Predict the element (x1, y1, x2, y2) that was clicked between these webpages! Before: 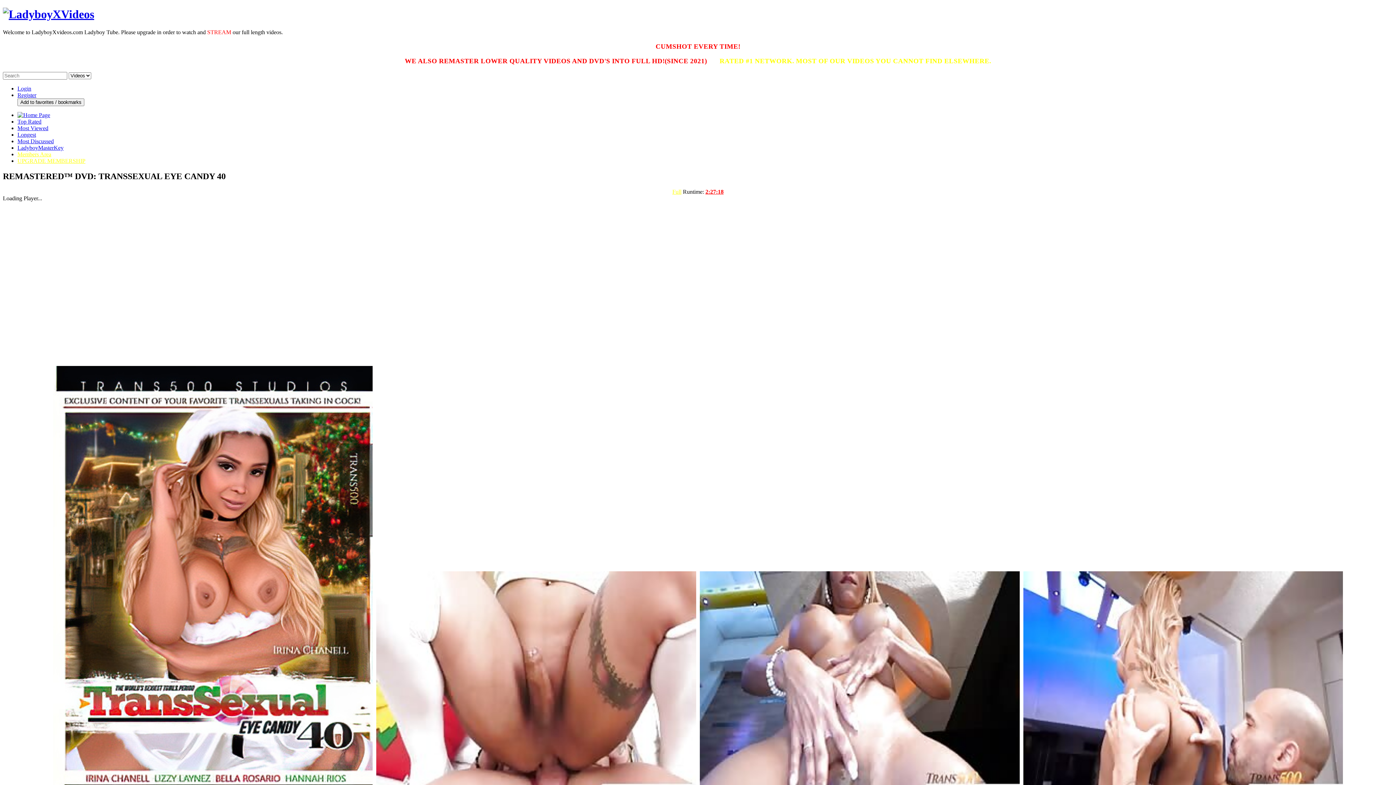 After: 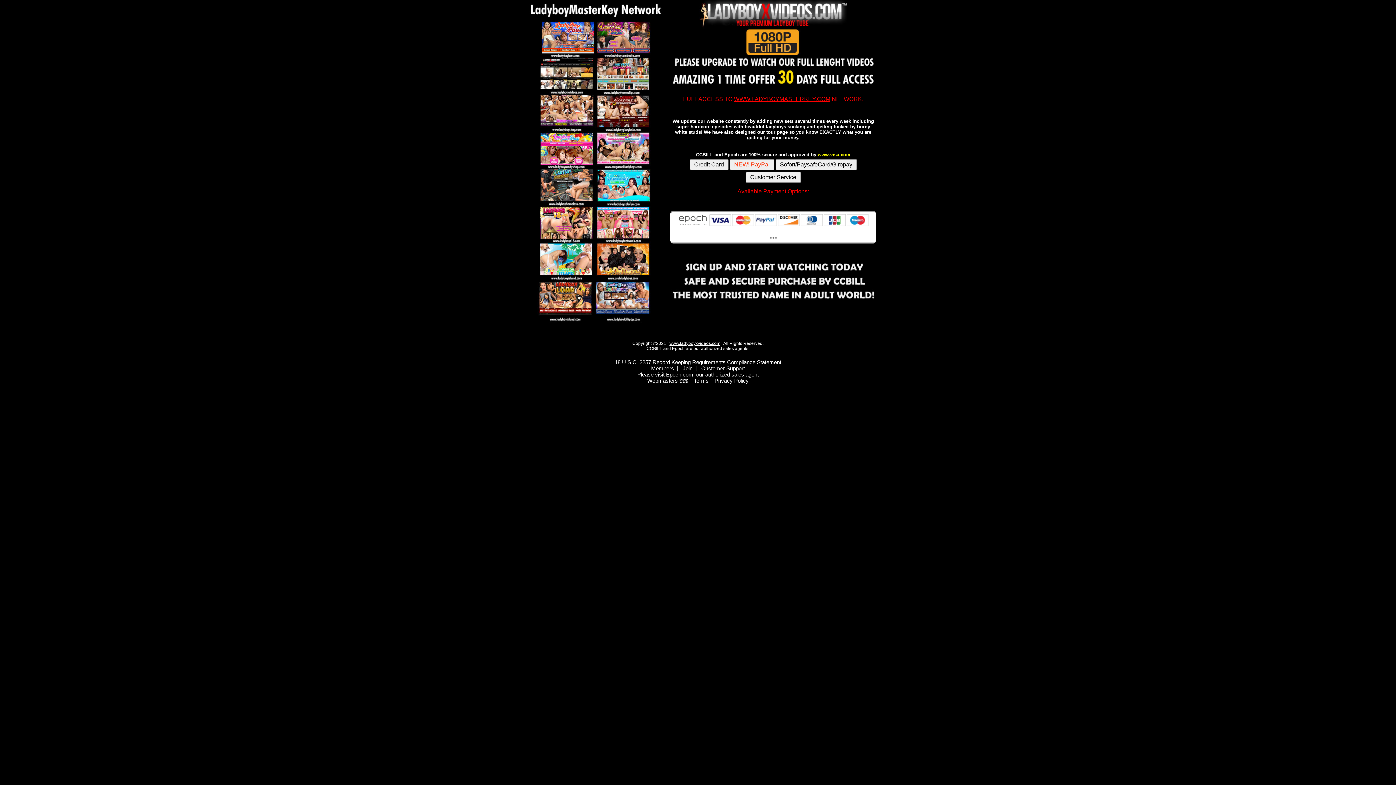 Action: label: UPGRADE MEMBERSHIP bbox: (17, 157, 85, 164)